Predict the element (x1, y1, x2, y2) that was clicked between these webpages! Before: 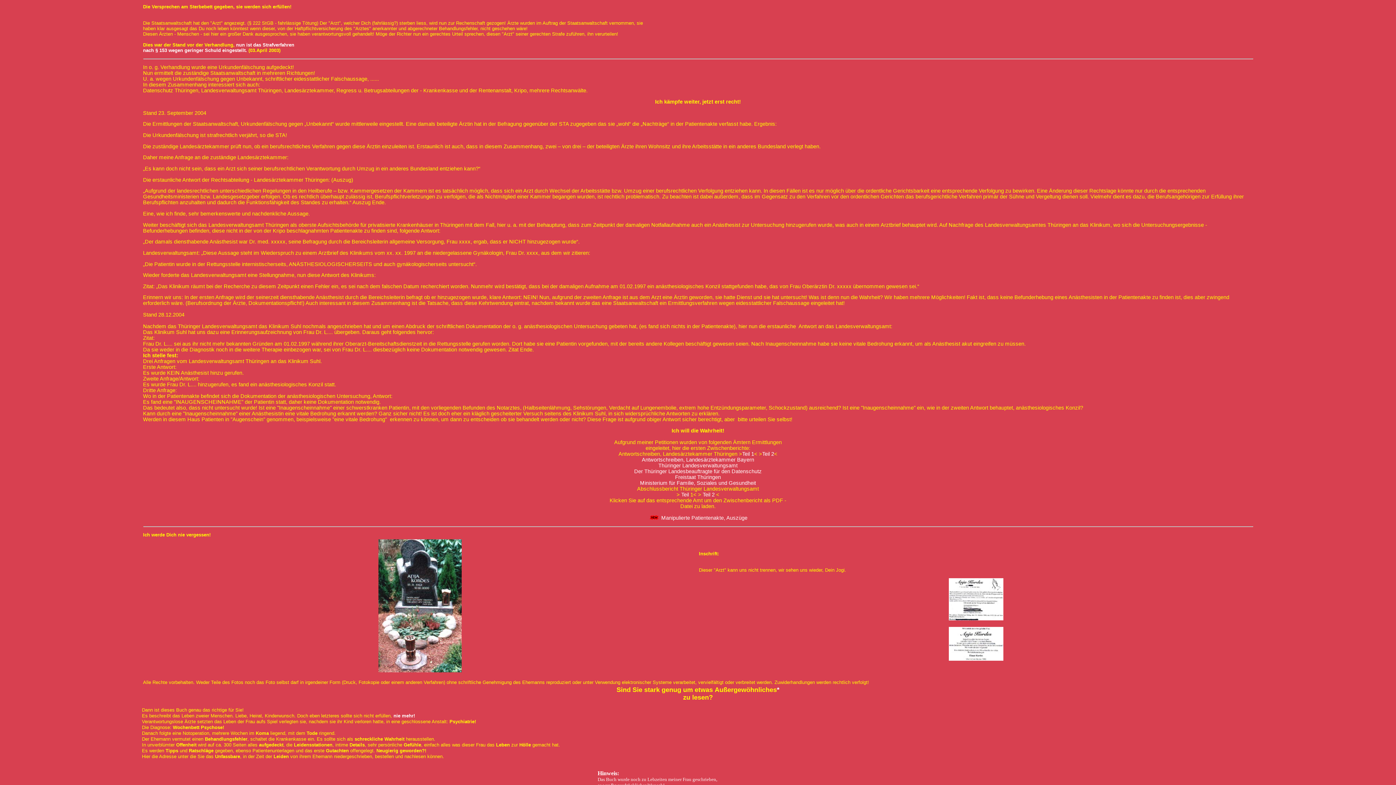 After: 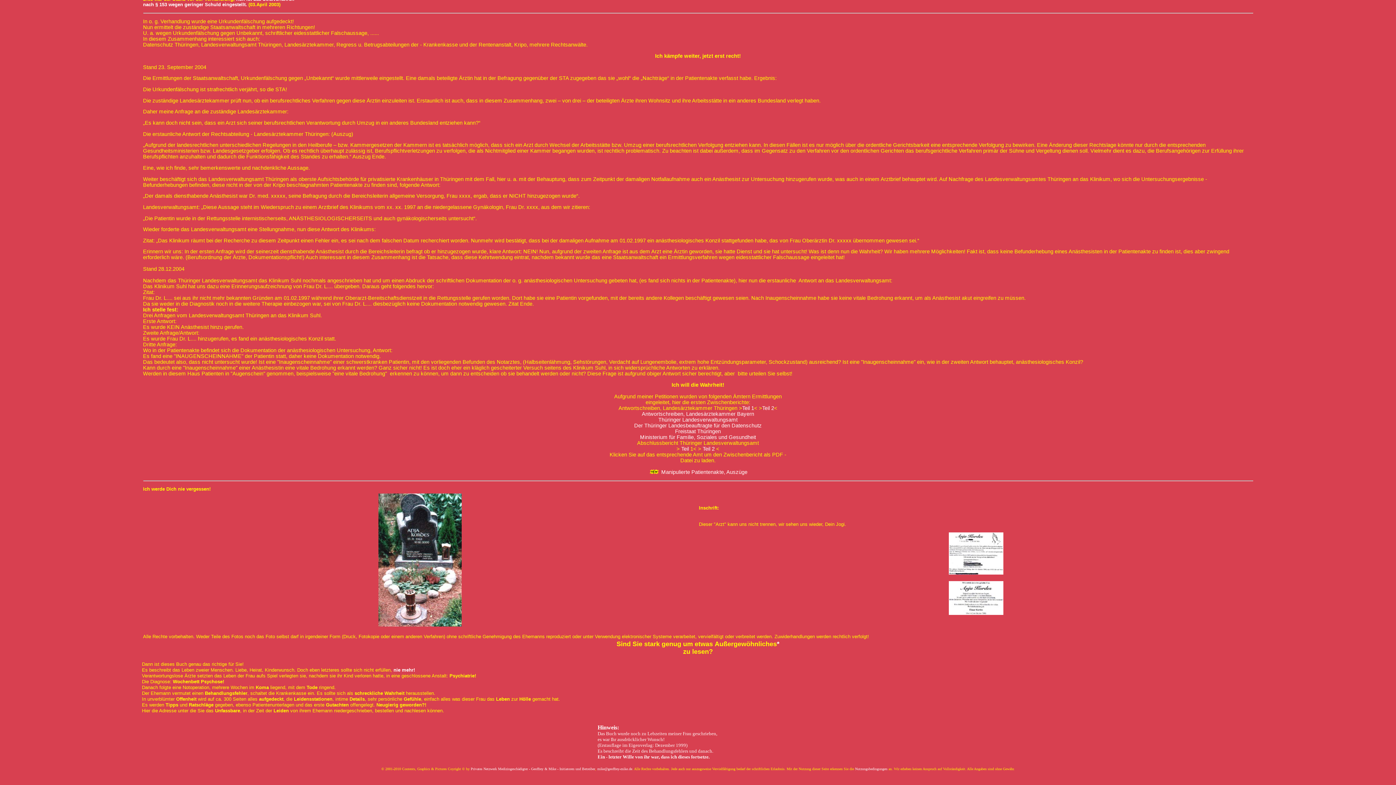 Action: label: * bbox: (777, 686, 779, 693)